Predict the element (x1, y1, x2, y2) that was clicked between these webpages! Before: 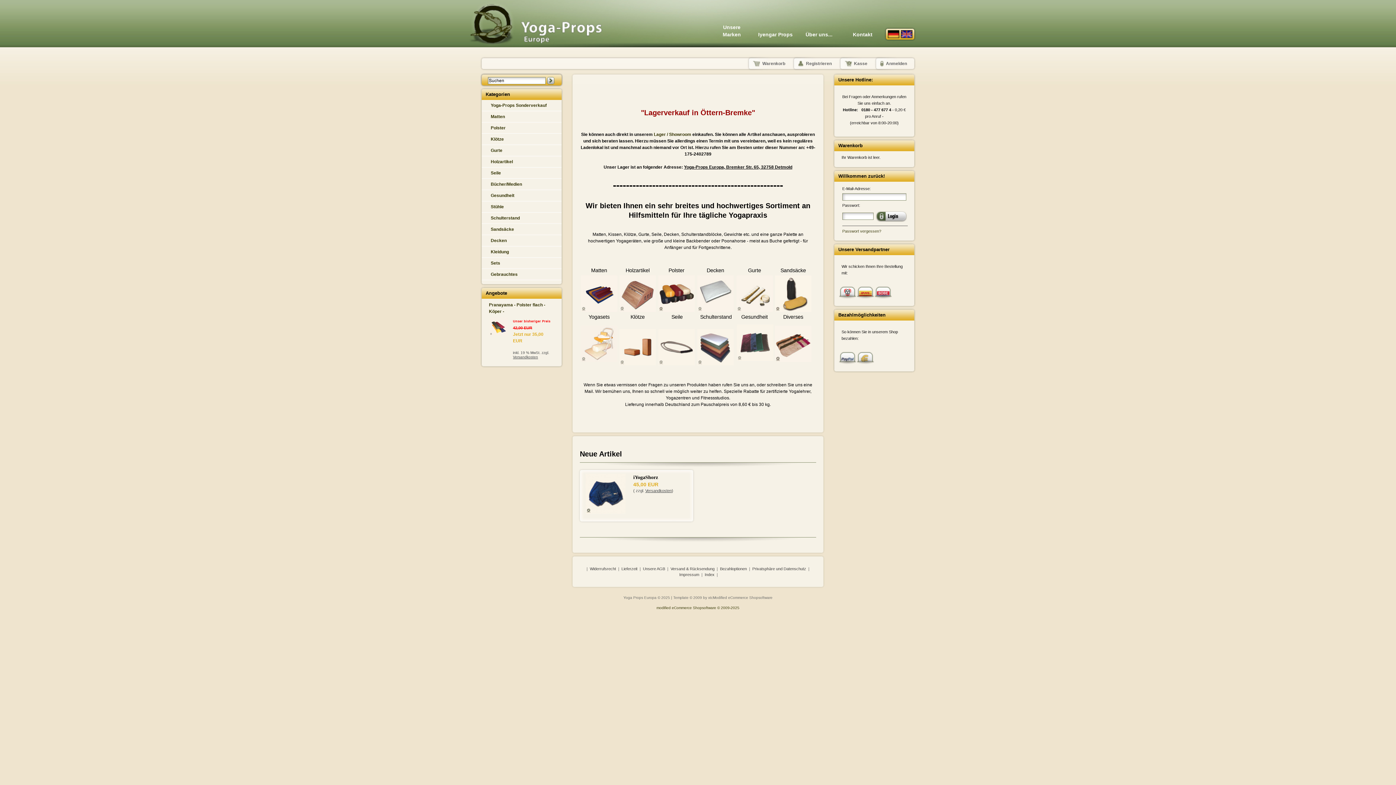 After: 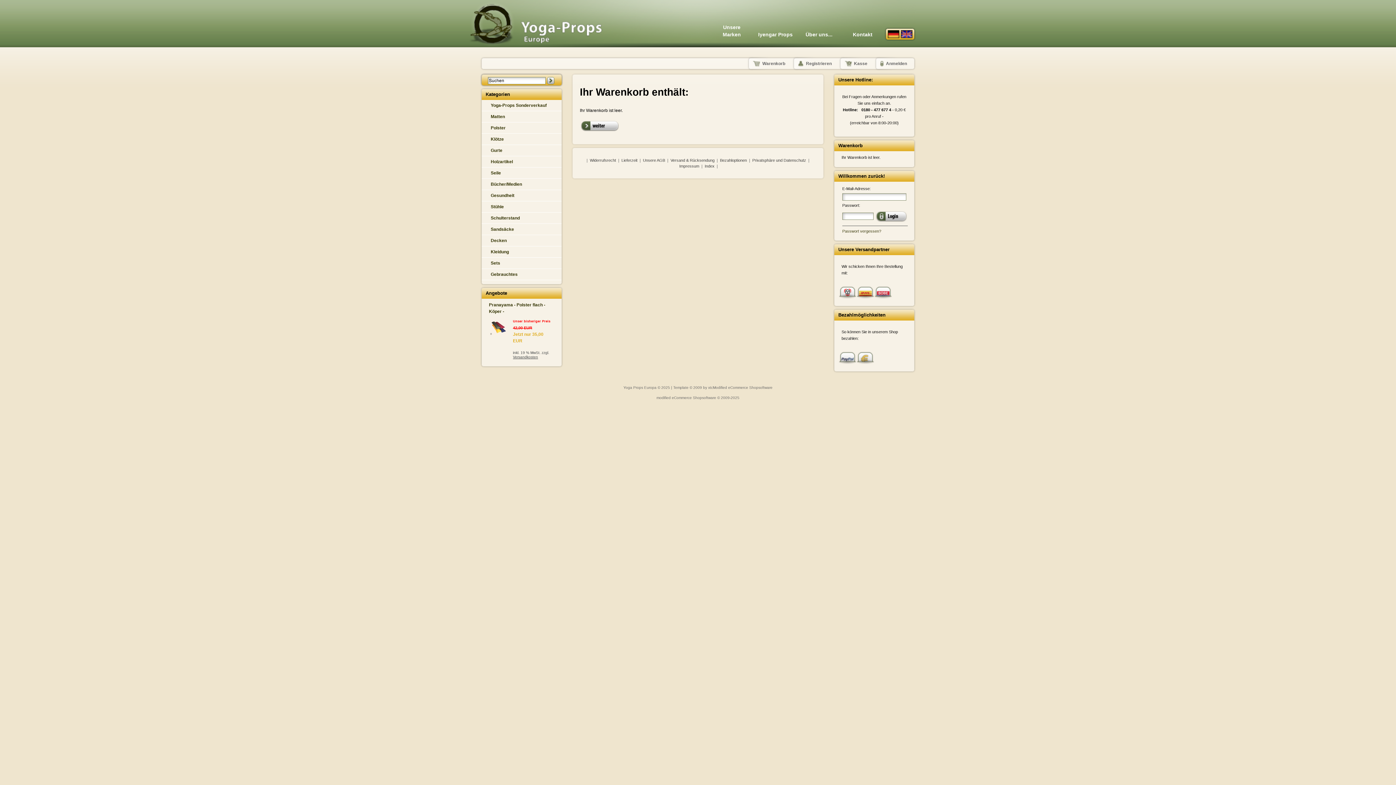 Action: bbox: (752, 58, 789, 69) label: Warenkorb